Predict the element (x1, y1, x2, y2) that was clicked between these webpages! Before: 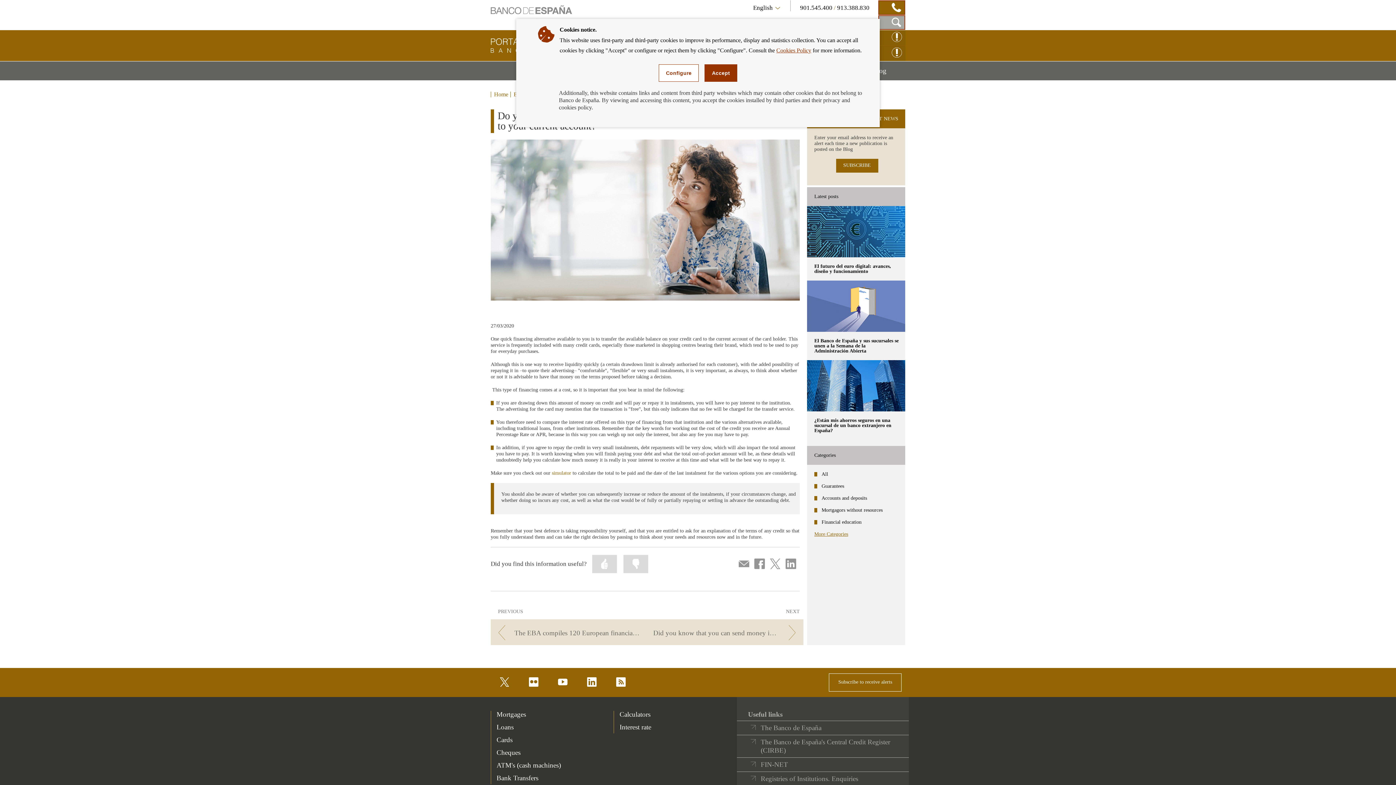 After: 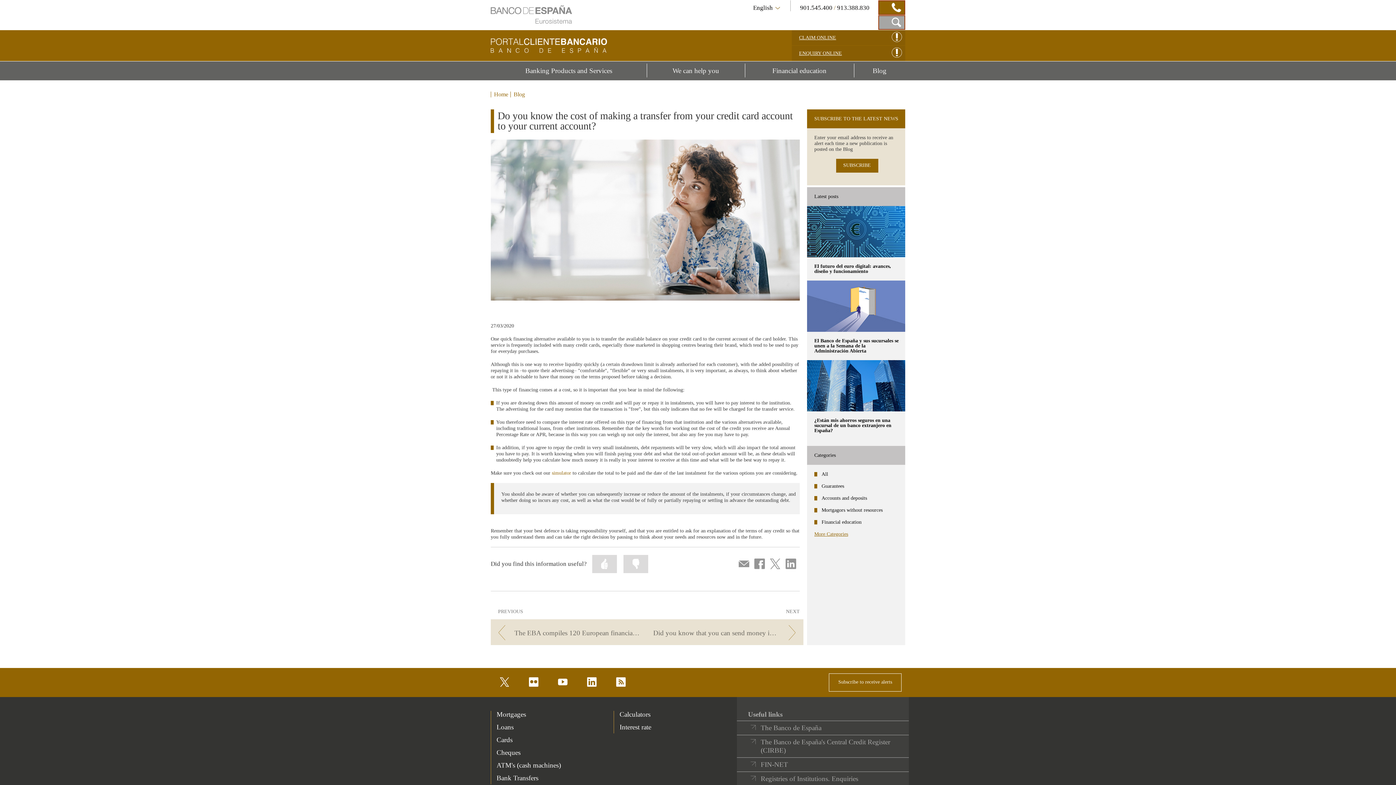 Action: label: Accept bbox: (704, 64, 737, 81)